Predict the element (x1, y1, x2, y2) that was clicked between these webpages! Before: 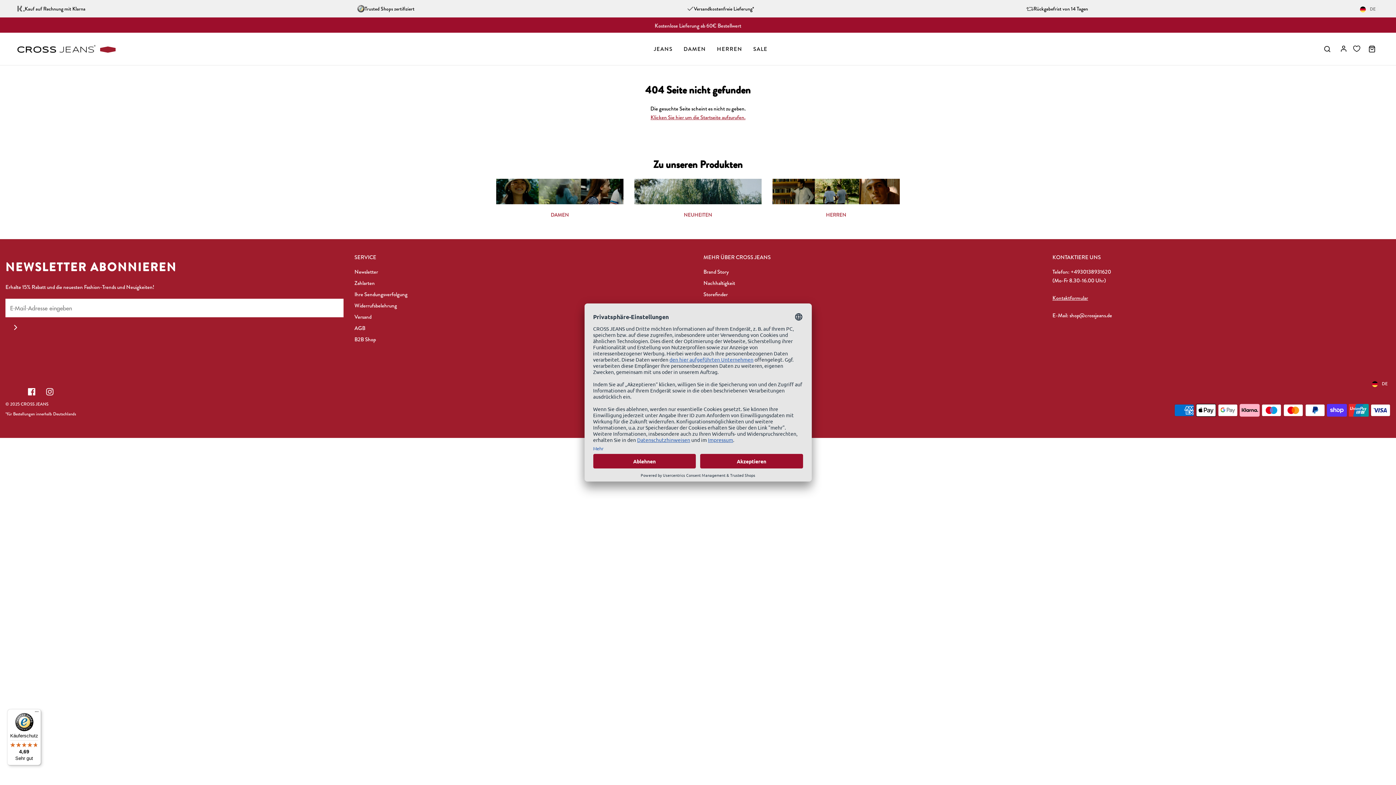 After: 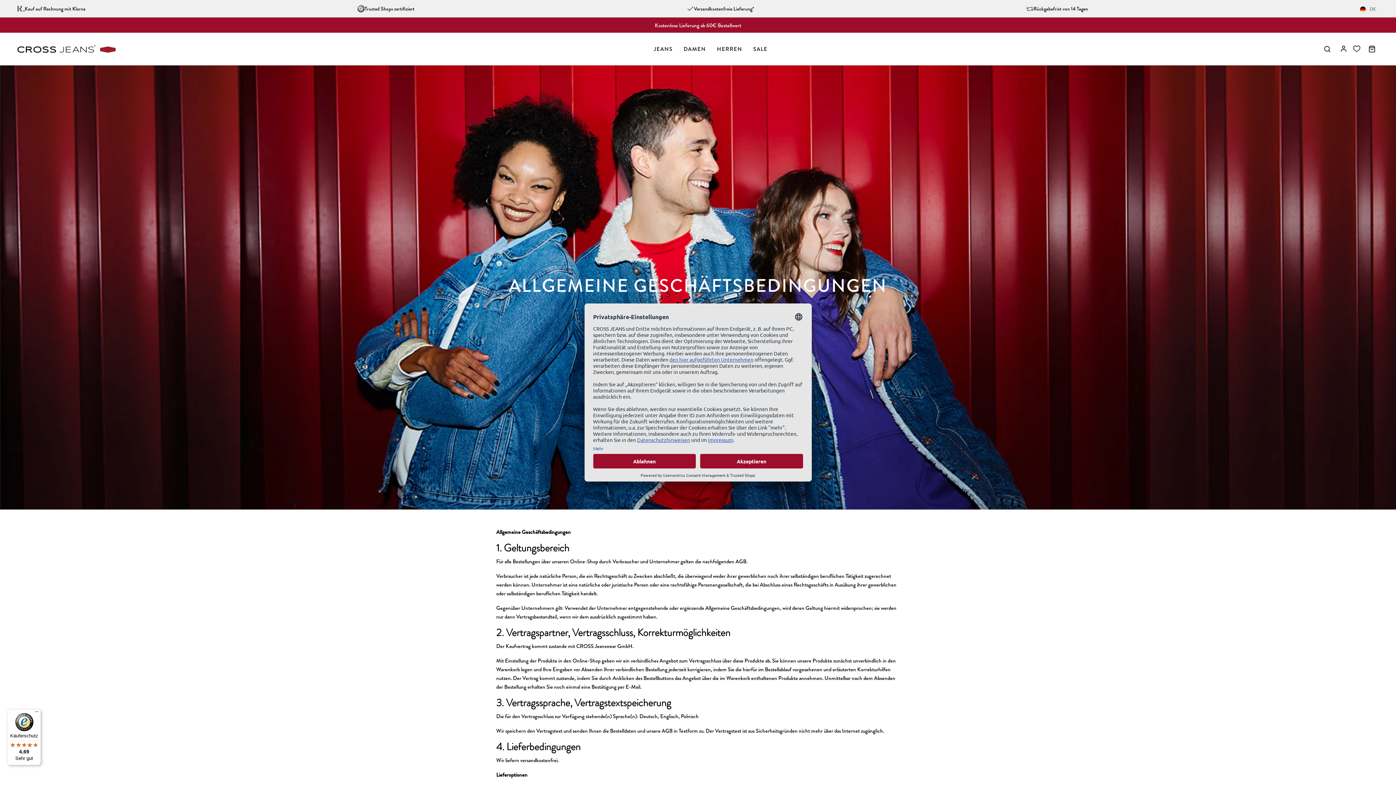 Action: label: AGB bbox: (354, 324, 365, 335)